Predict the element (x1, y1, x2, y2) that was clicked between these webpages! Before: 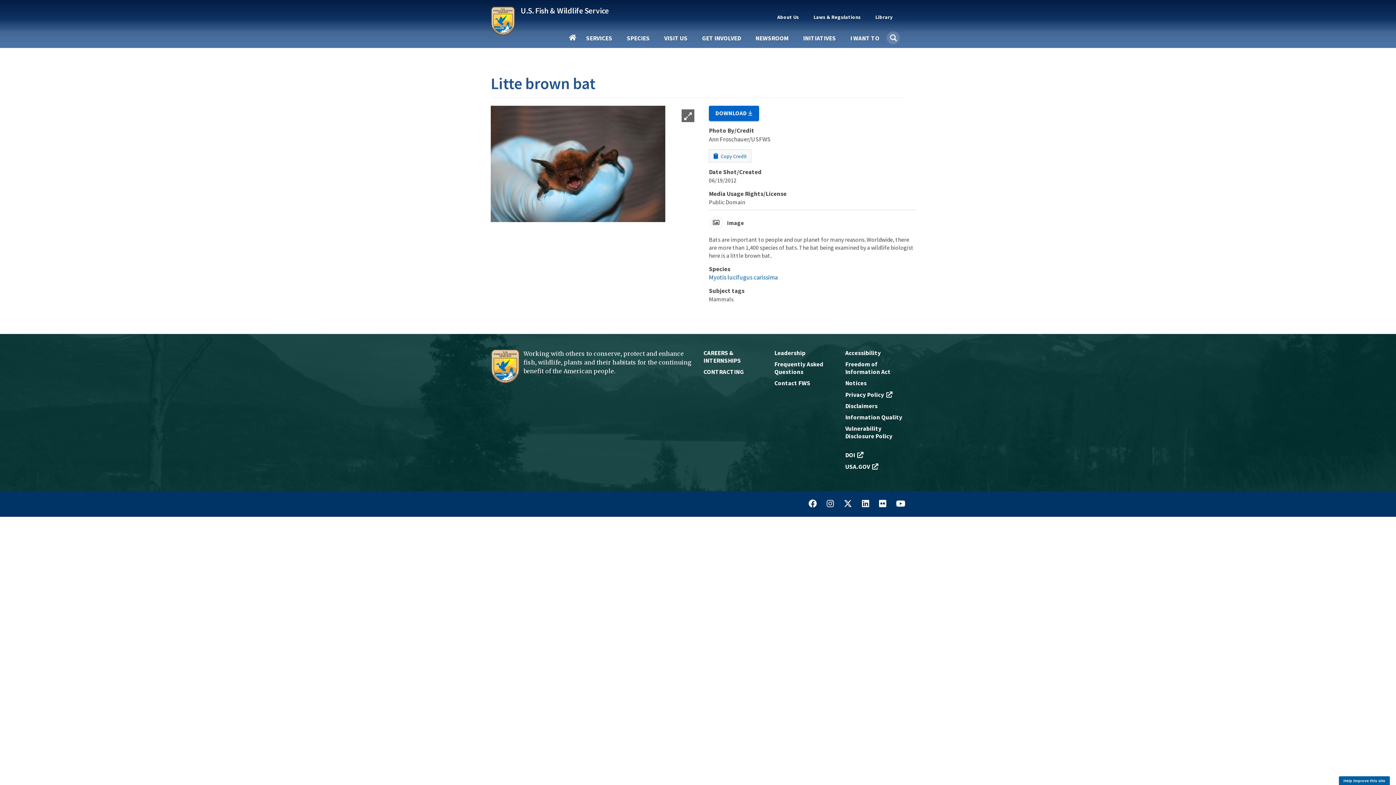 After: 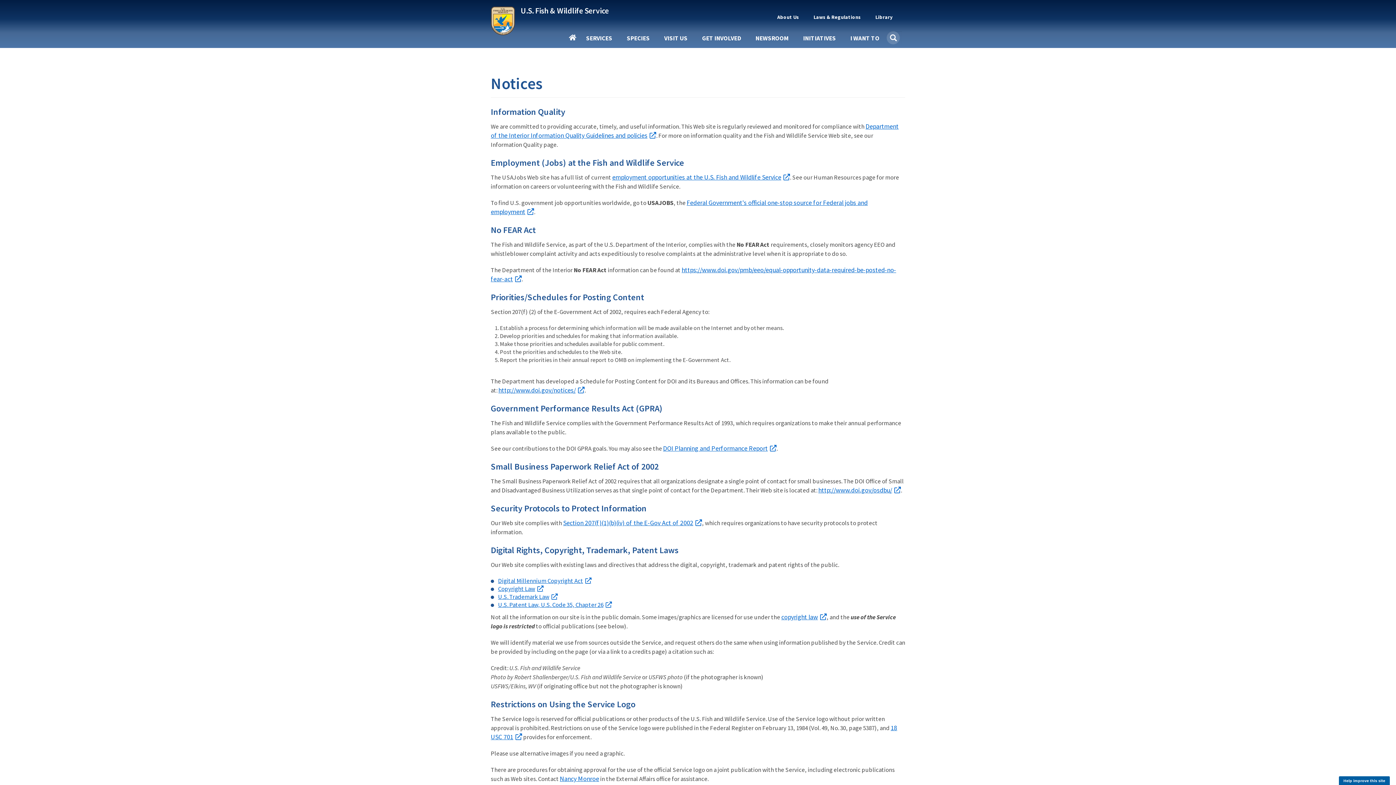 Action: label: Notices bbox: (845, 379, 905, 387)